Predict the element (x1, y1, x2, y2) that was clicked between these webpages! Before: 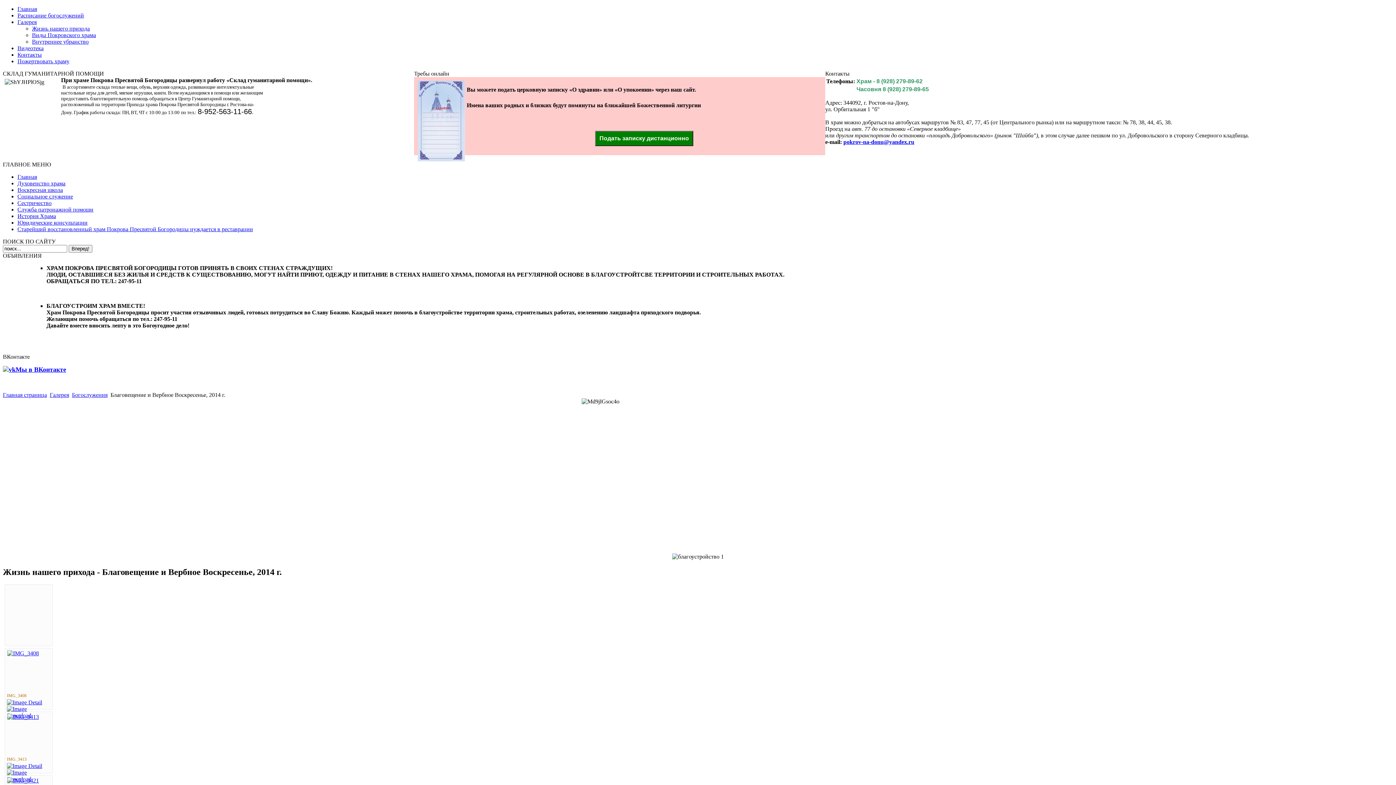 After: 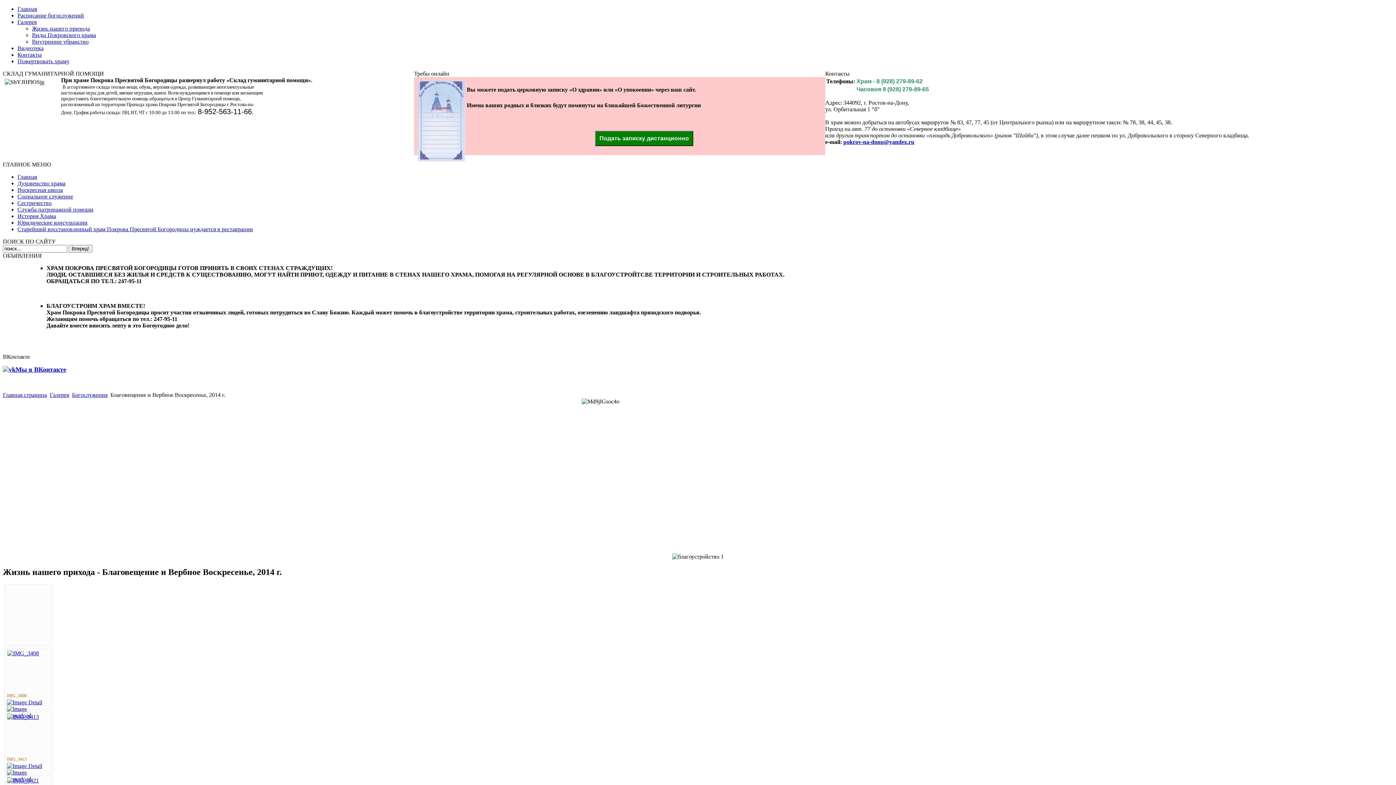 Action: label: pokrov-na-donu@yandex.ru bbox: (843, 138, 914, 145)